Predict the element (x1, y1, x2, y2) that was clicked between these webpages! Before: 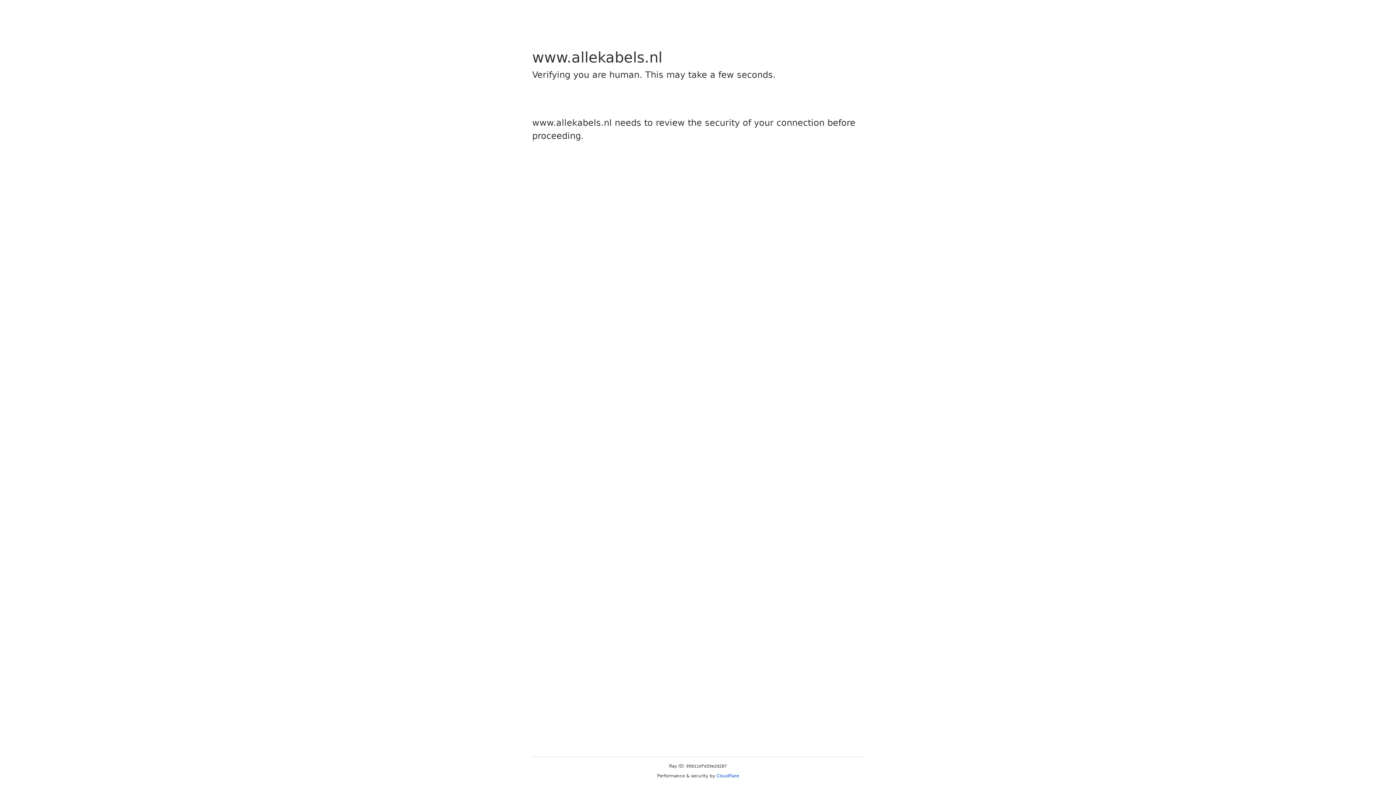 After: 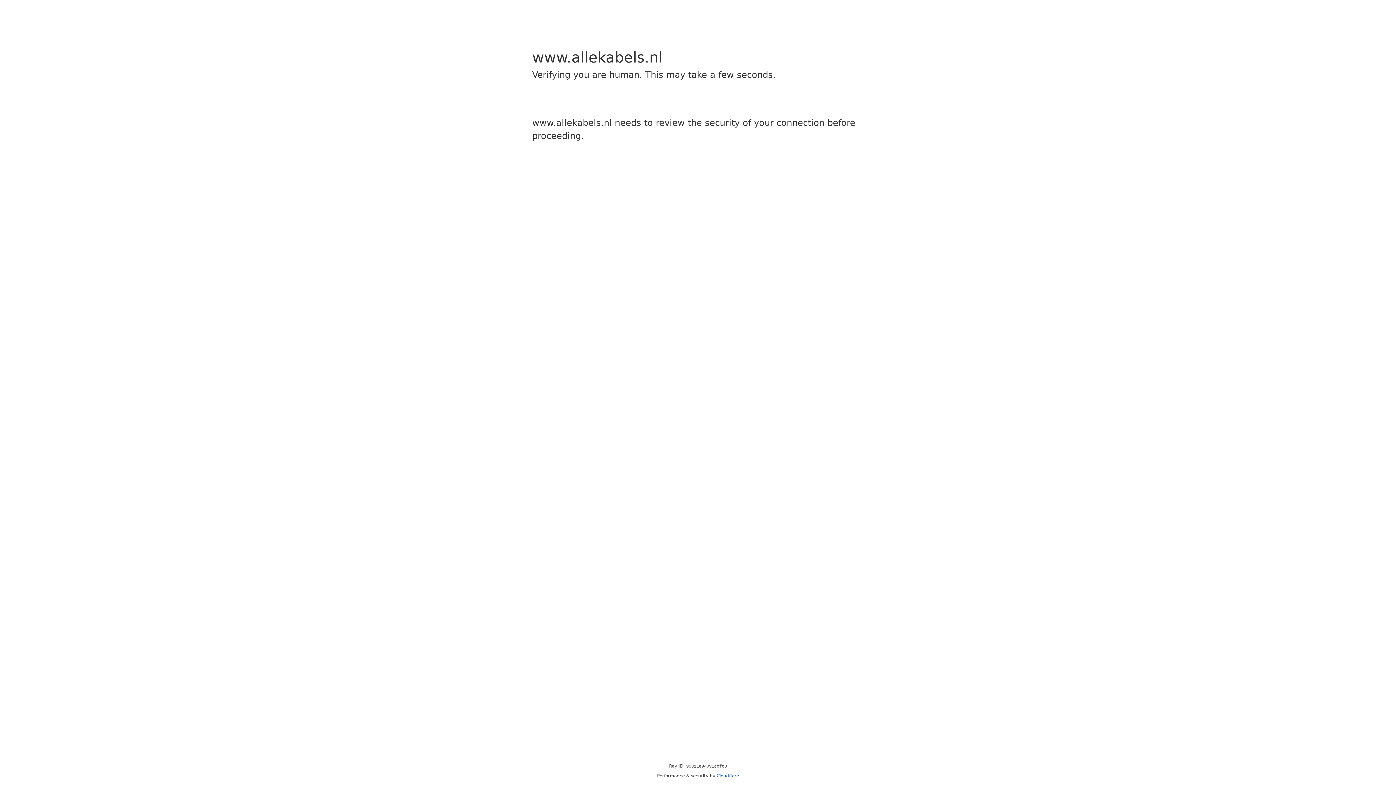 Action: bbox: (716, 773, 739, 778) label: Cloudflare